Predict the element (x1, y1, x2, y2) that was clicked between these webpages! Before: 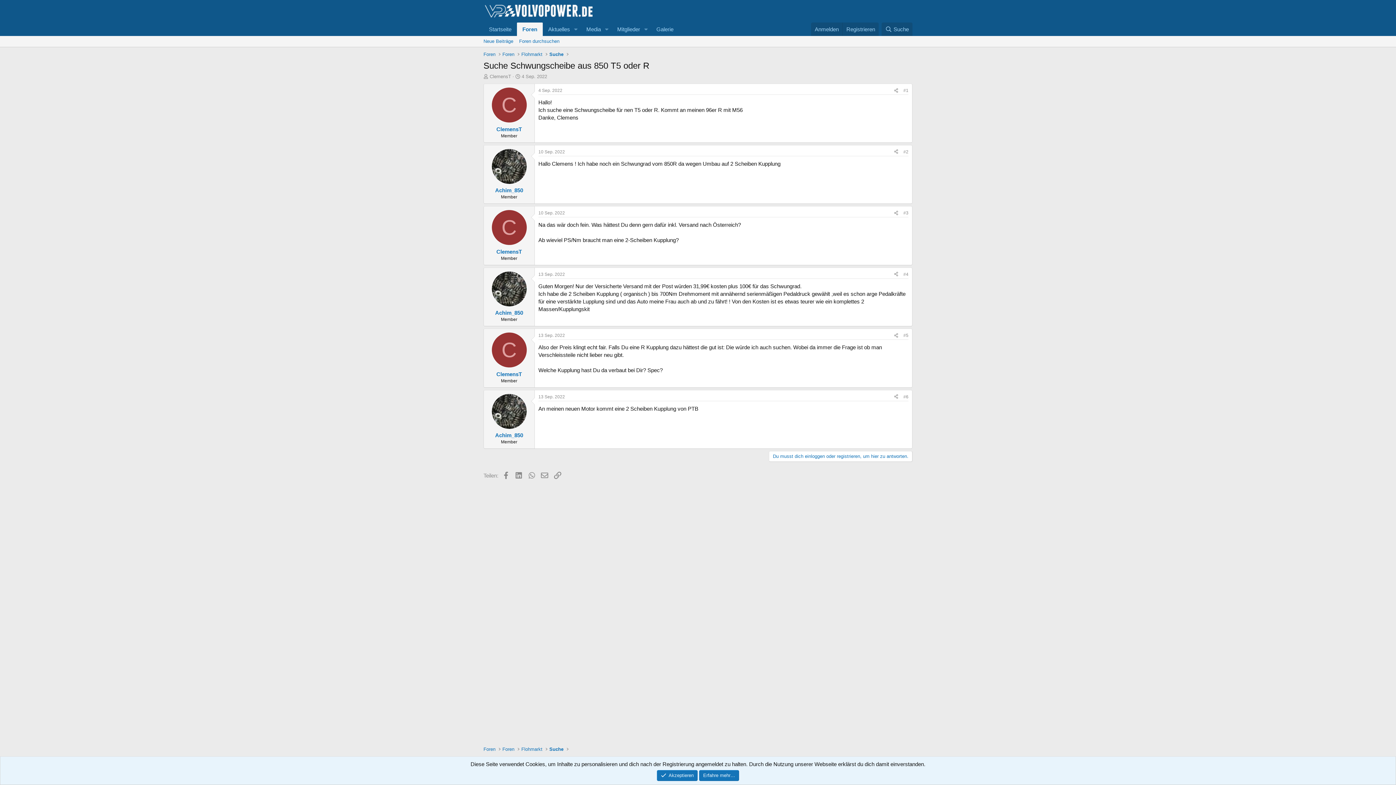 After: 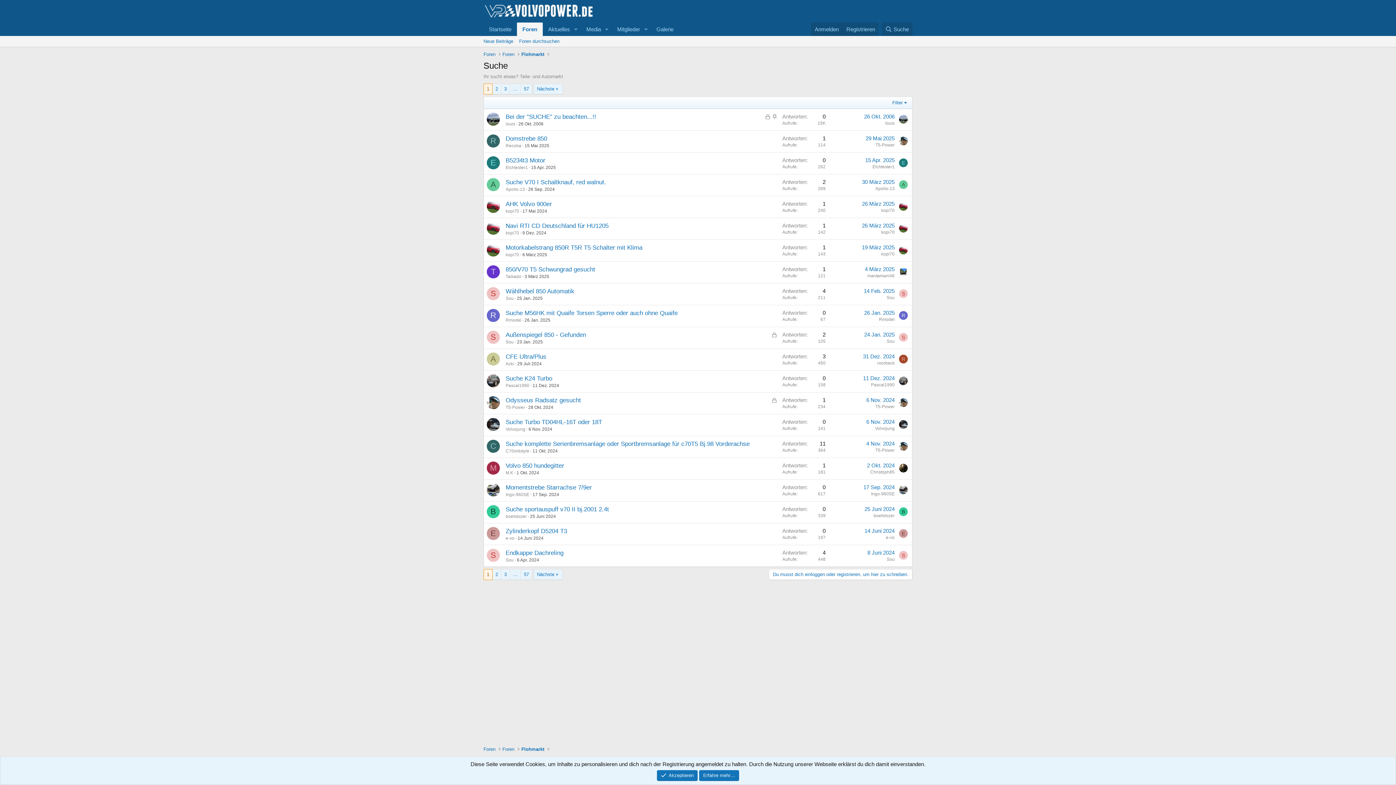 Action: bbox: (547, 745, 565, 754) label: Suche